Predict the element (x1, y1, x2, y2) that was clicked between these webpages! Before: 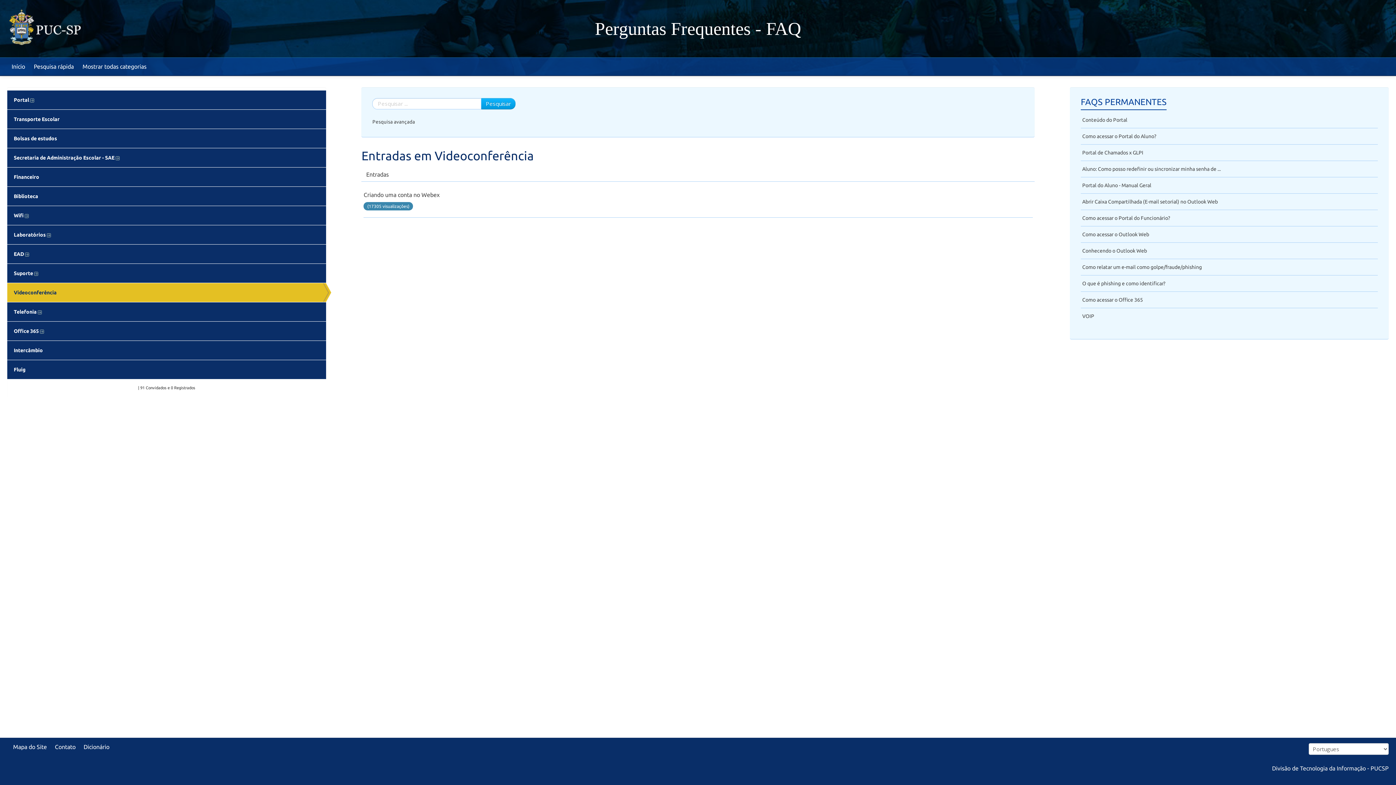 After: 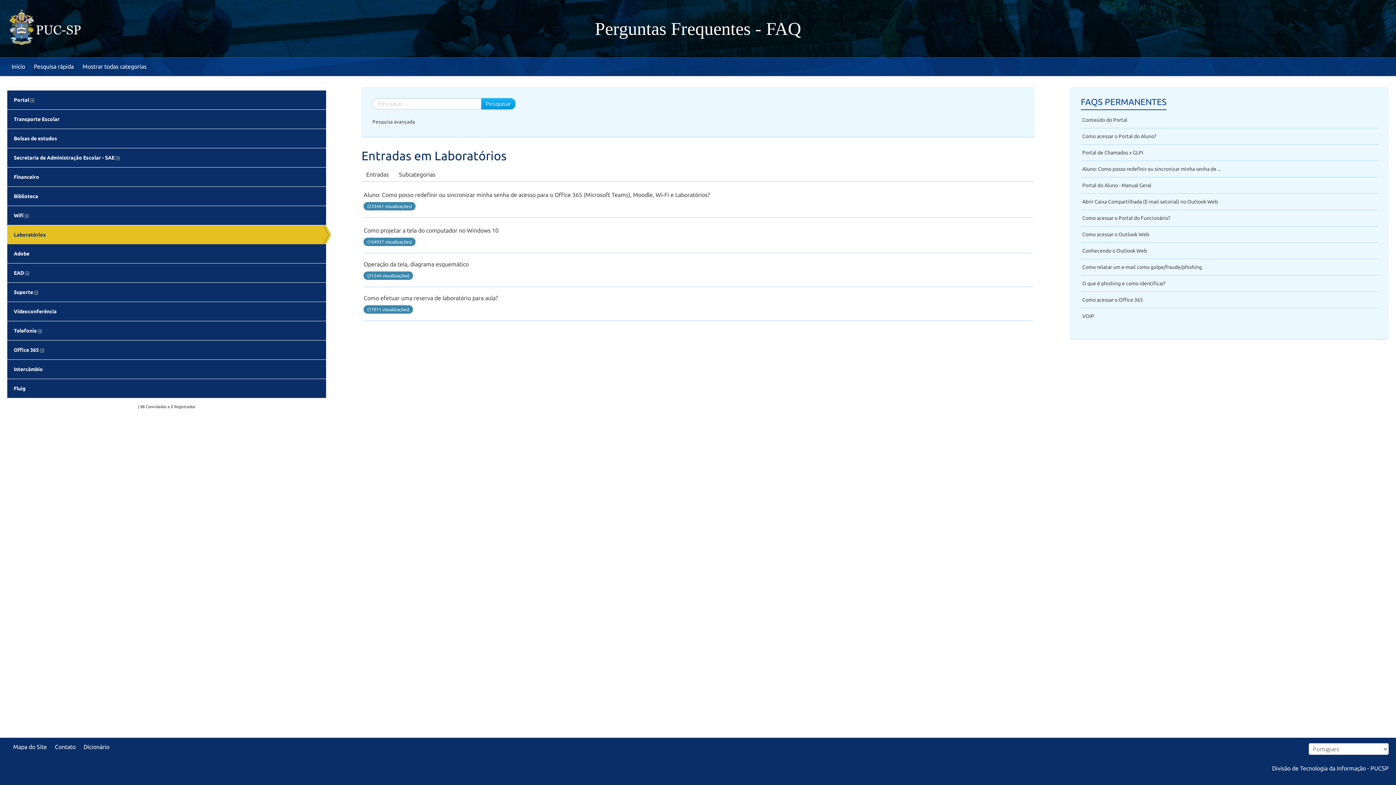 Action: label: Laboratórios  bbox: (7, 225, 326, 244)